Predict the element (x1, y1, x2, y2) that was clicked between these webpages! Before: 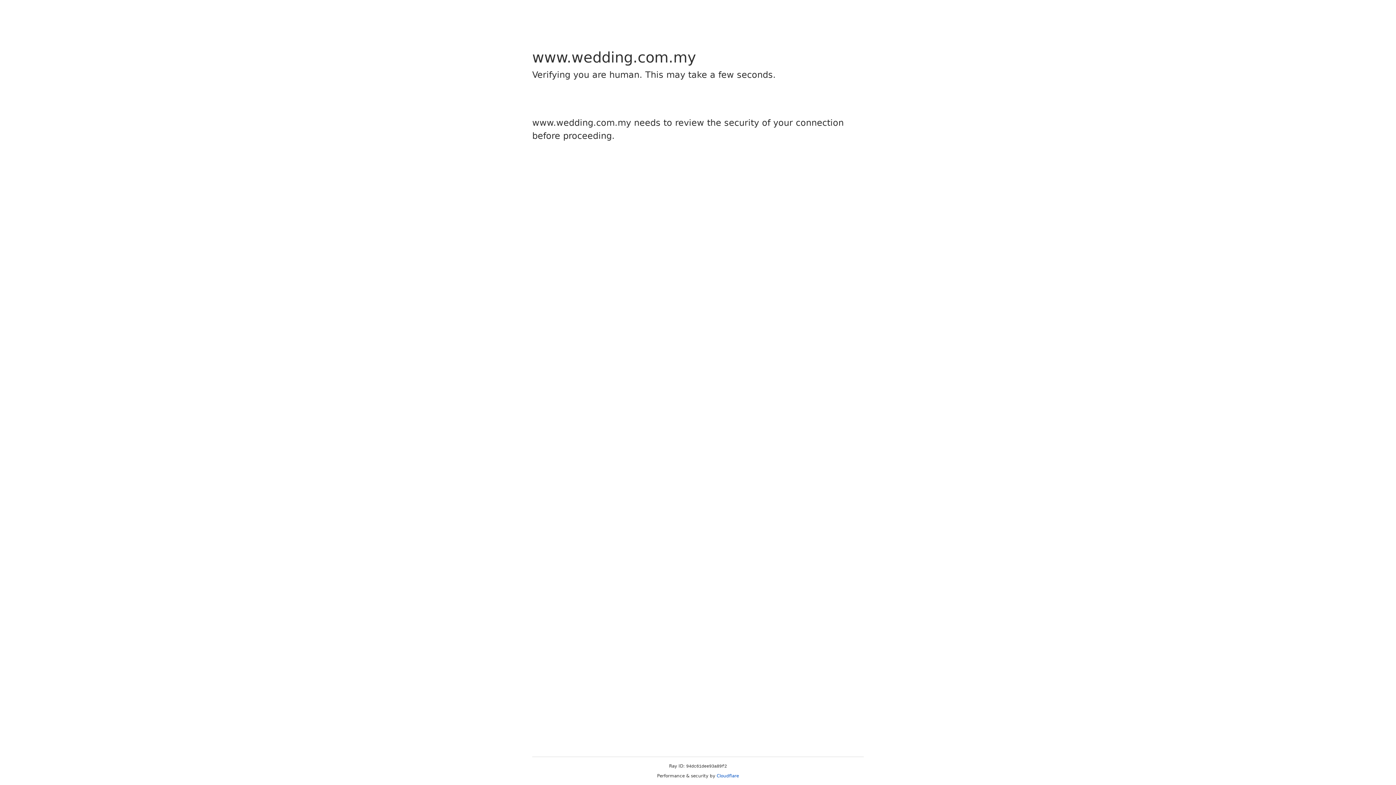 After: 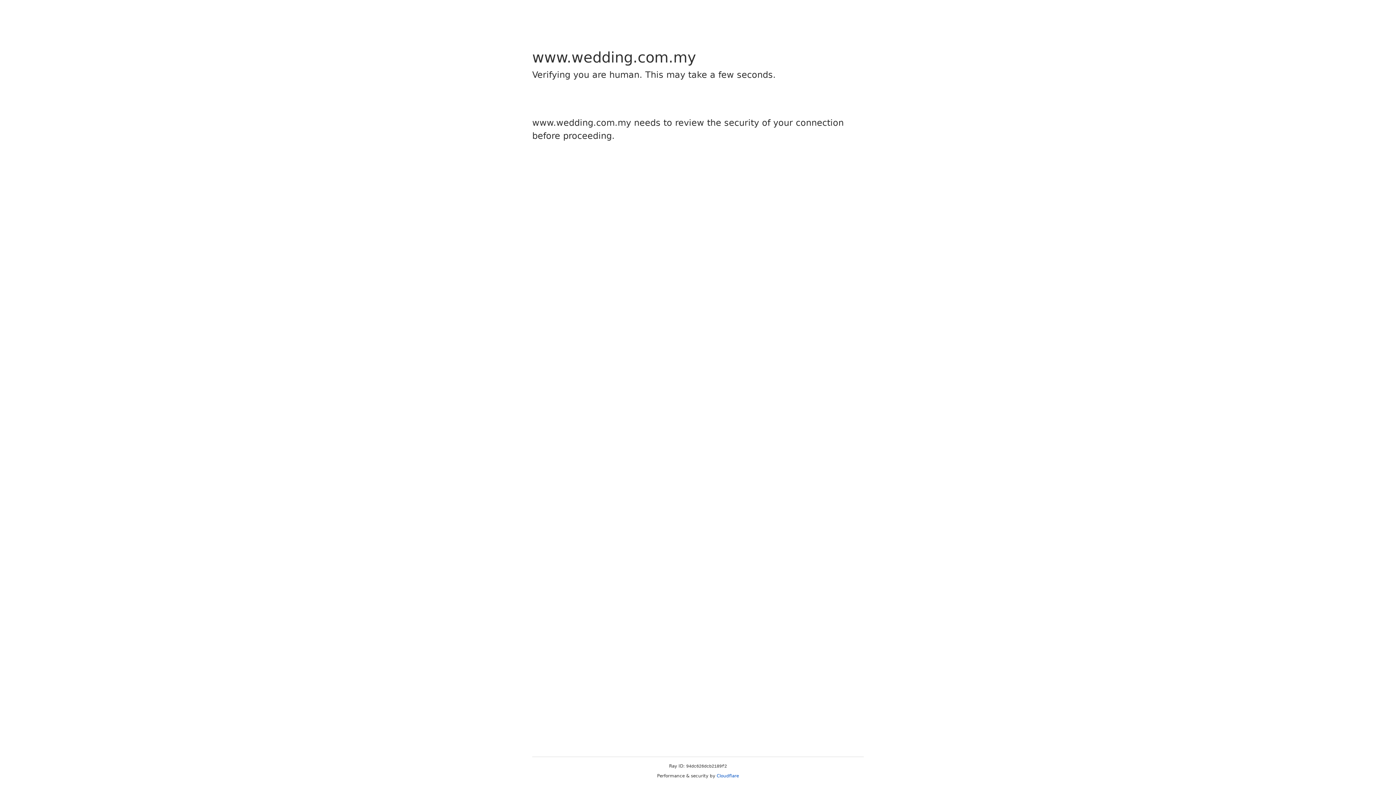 Action: bbox: (716, 773, 739, 778) label: Cloudflare